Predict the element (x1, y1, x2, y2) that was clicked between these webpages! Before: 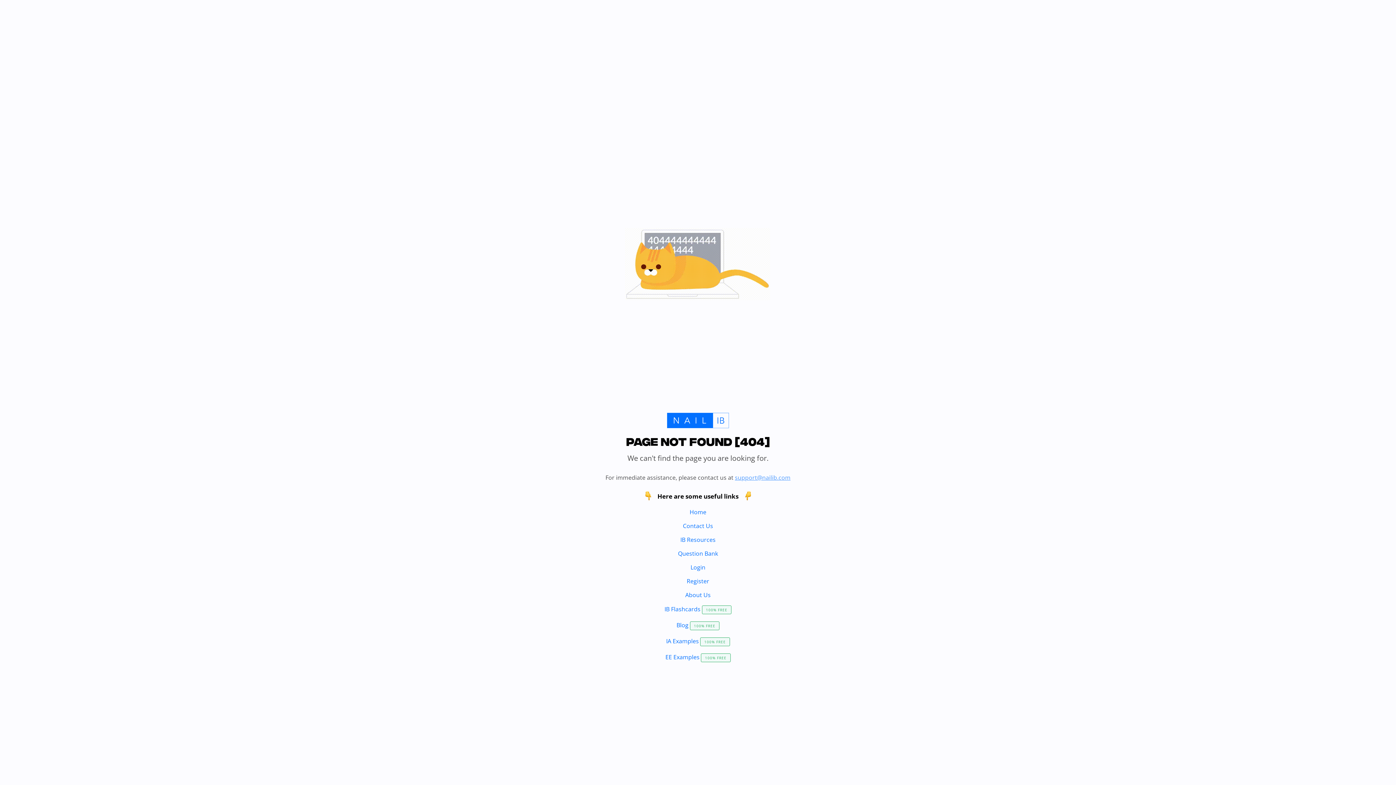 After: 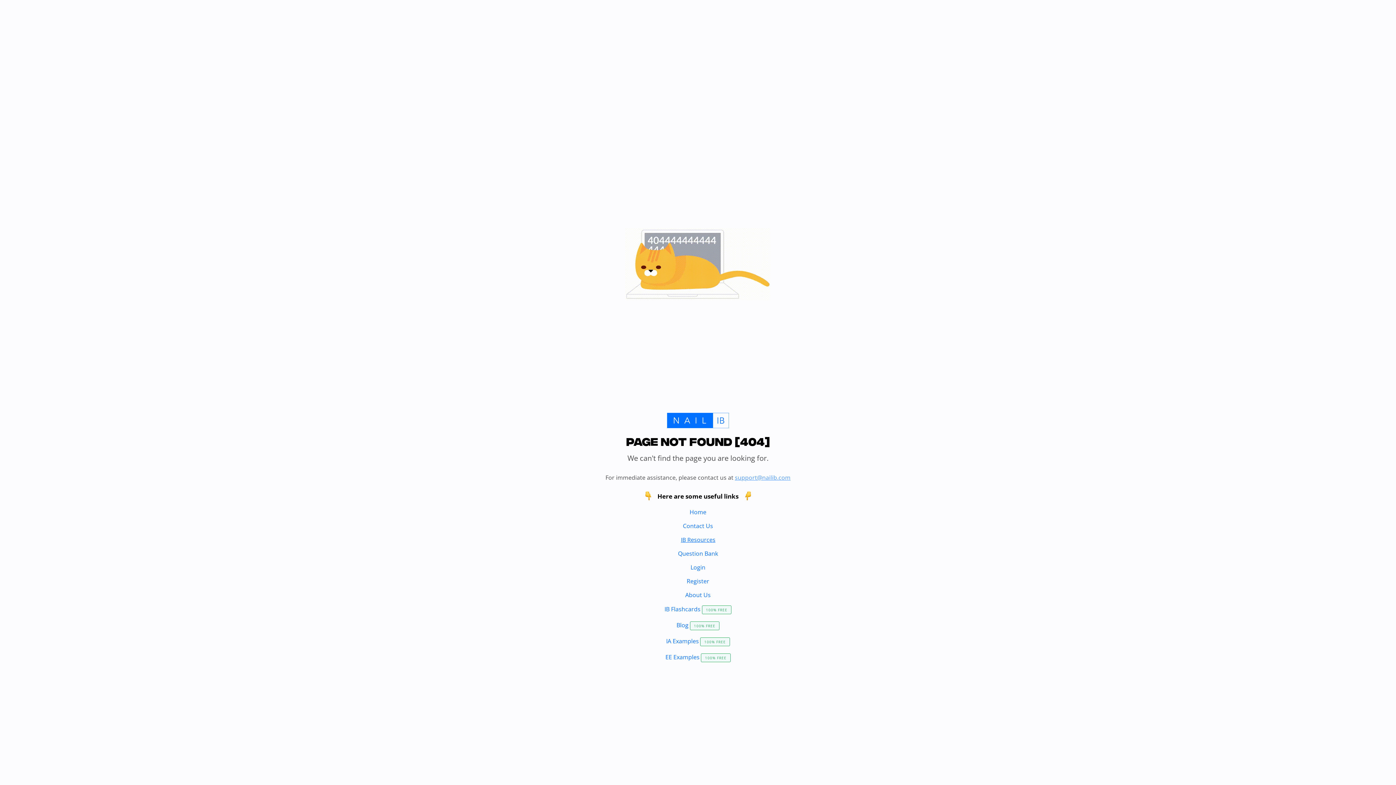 Action: bbox: (680, 536, 715, 543) label: IB Resources